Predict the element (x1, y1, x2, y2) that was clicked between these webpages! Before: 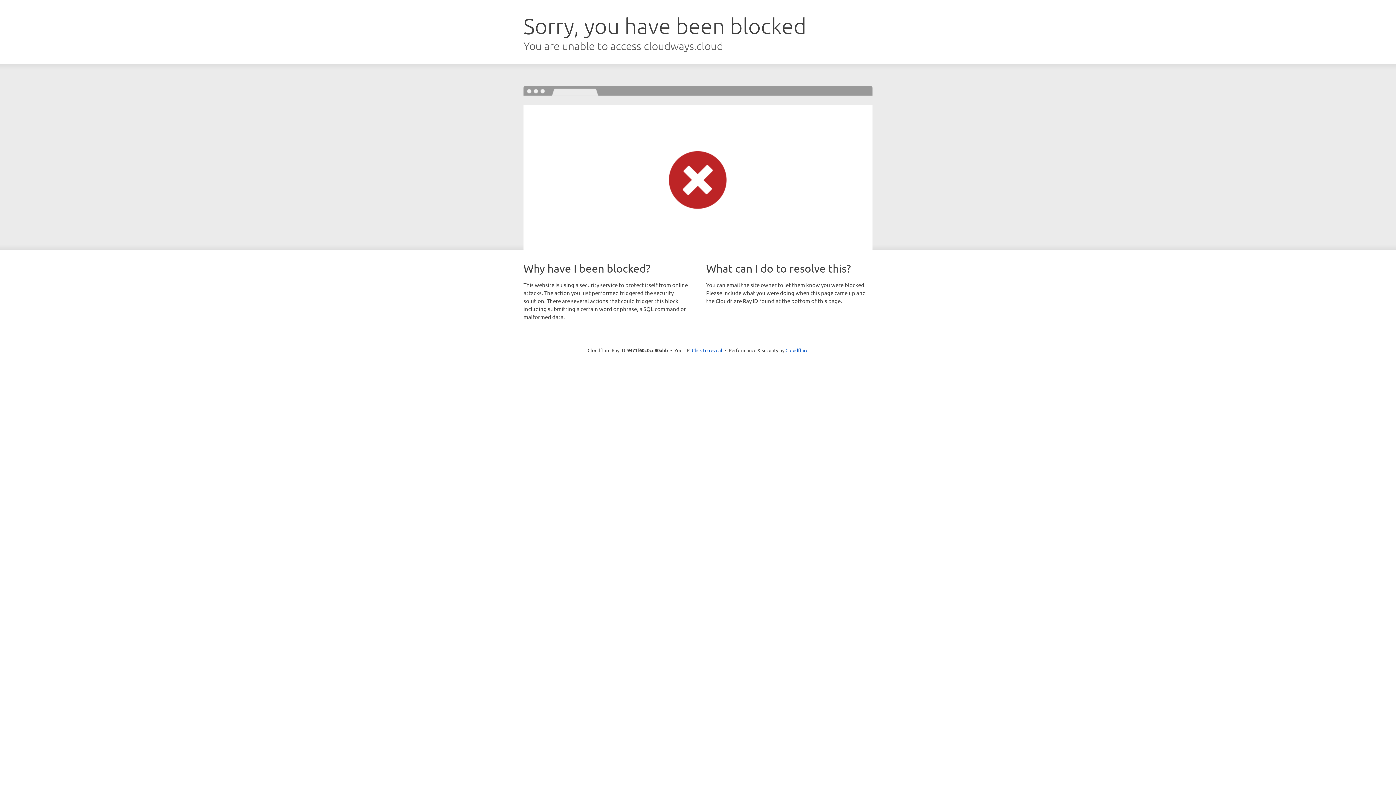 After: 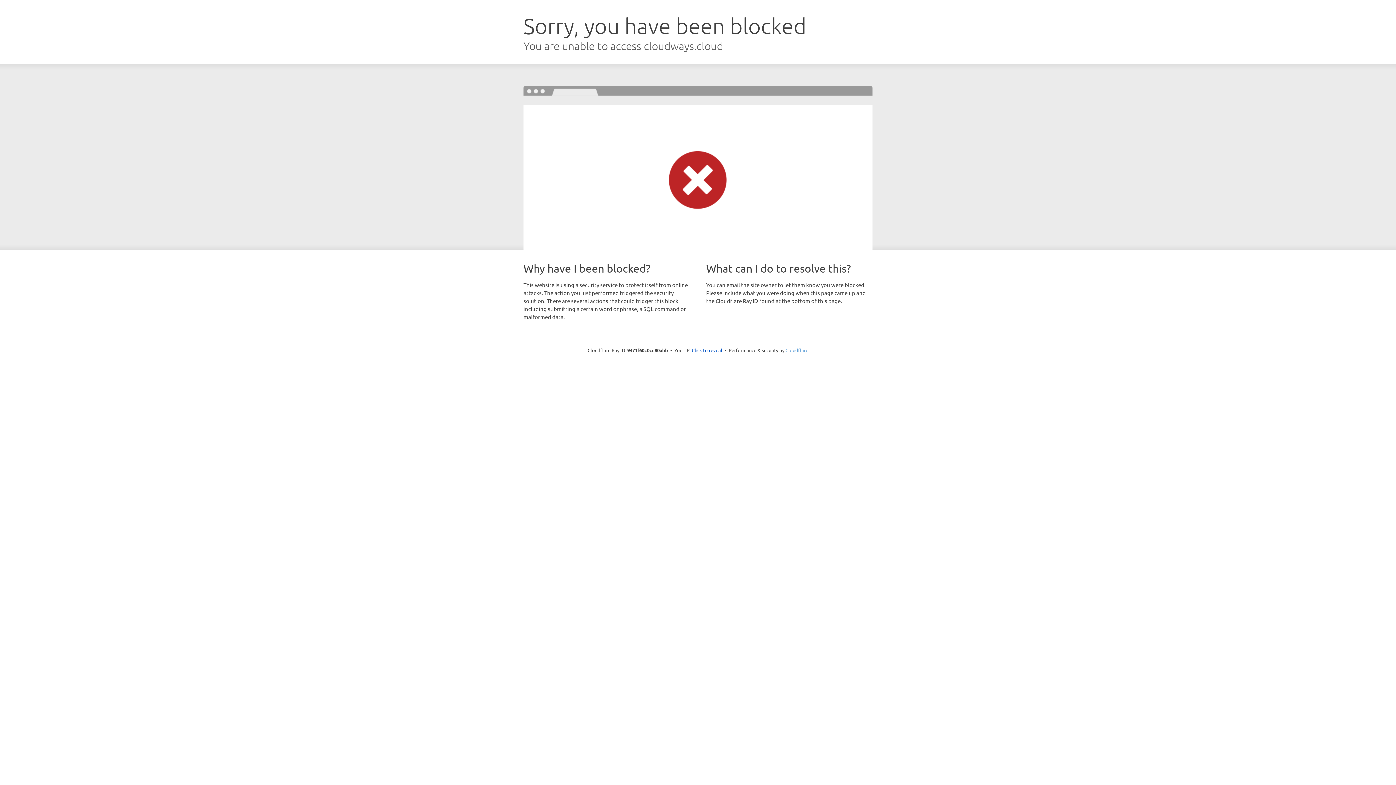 Action: bbox: (785, 347, 808, 353) label: Cloudflare